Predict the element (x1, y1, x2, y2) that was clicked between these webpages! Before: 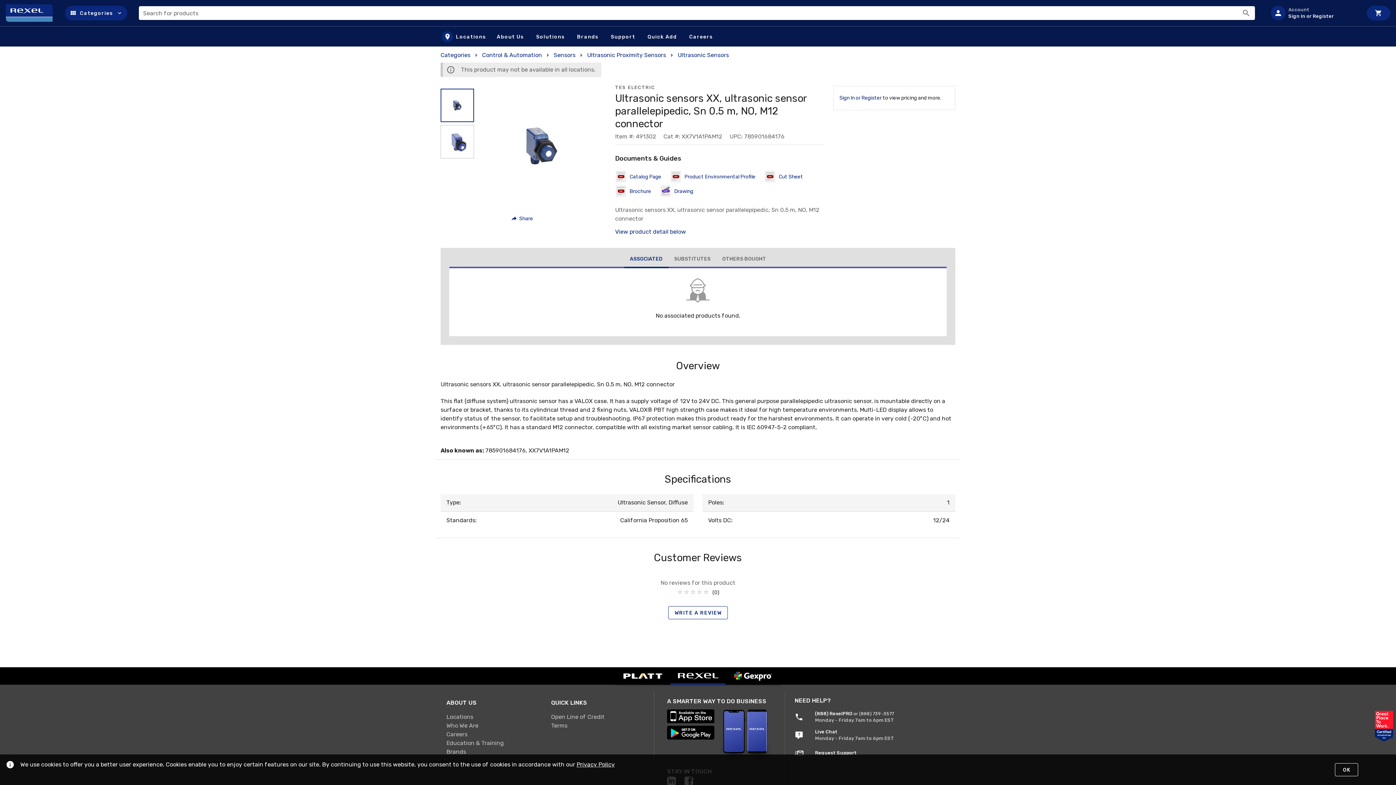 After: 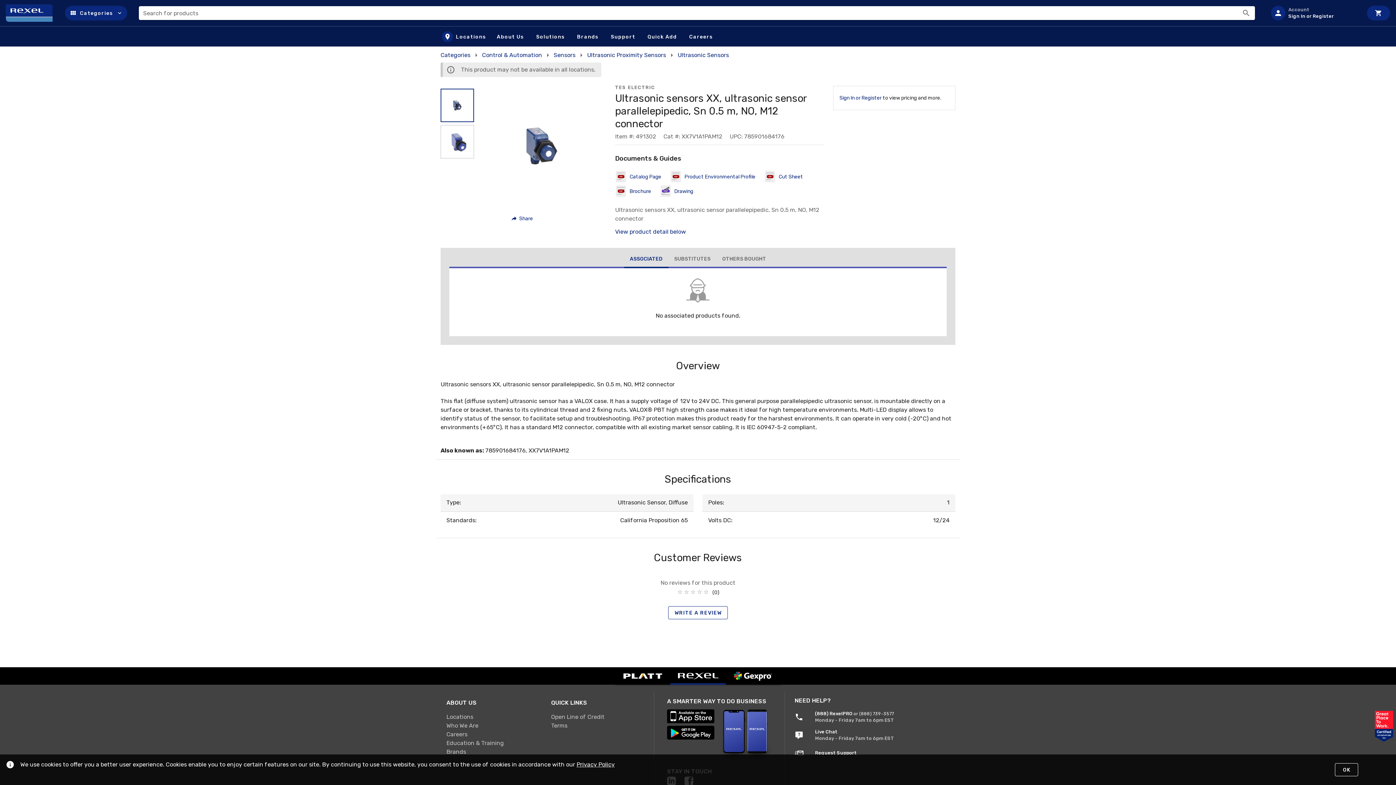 Action: bbox: (667, 709, 714, 726)